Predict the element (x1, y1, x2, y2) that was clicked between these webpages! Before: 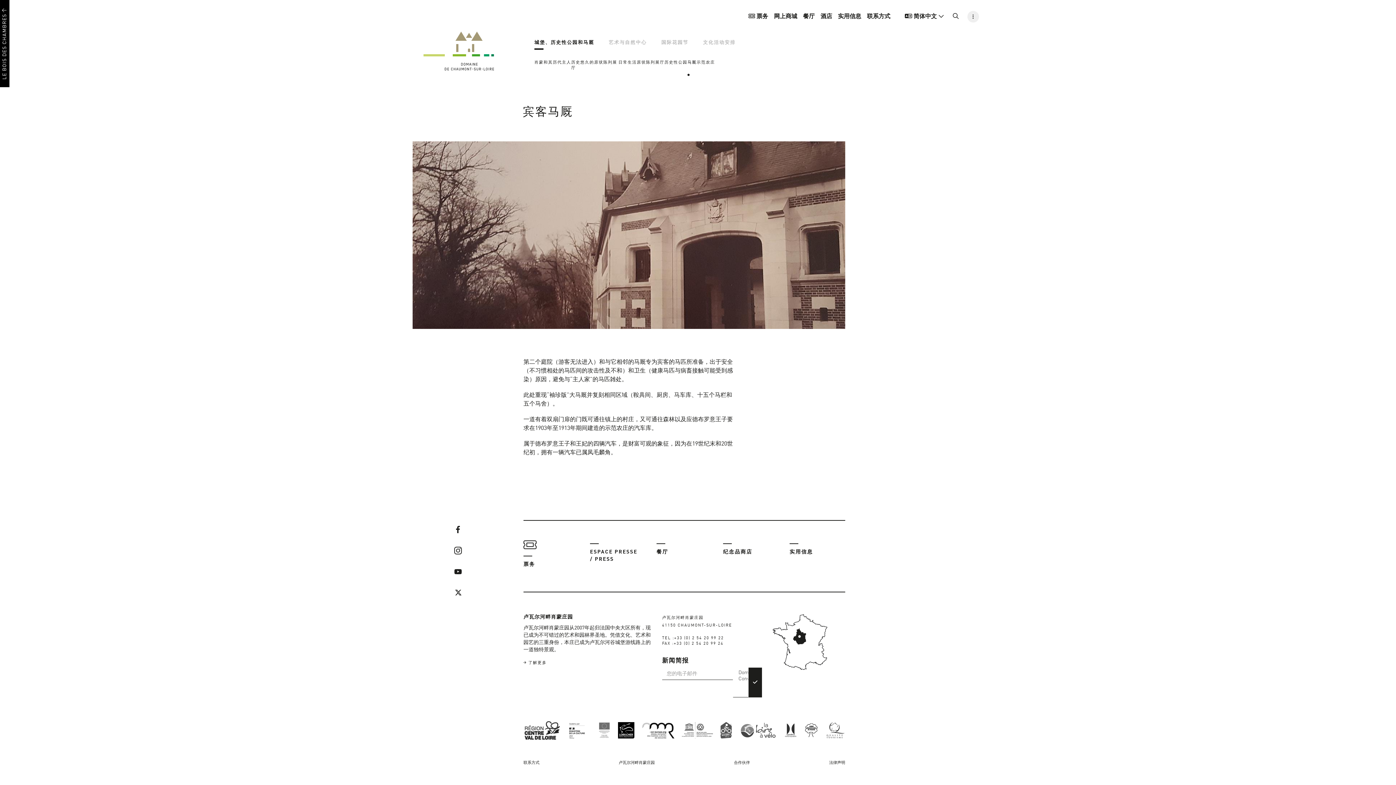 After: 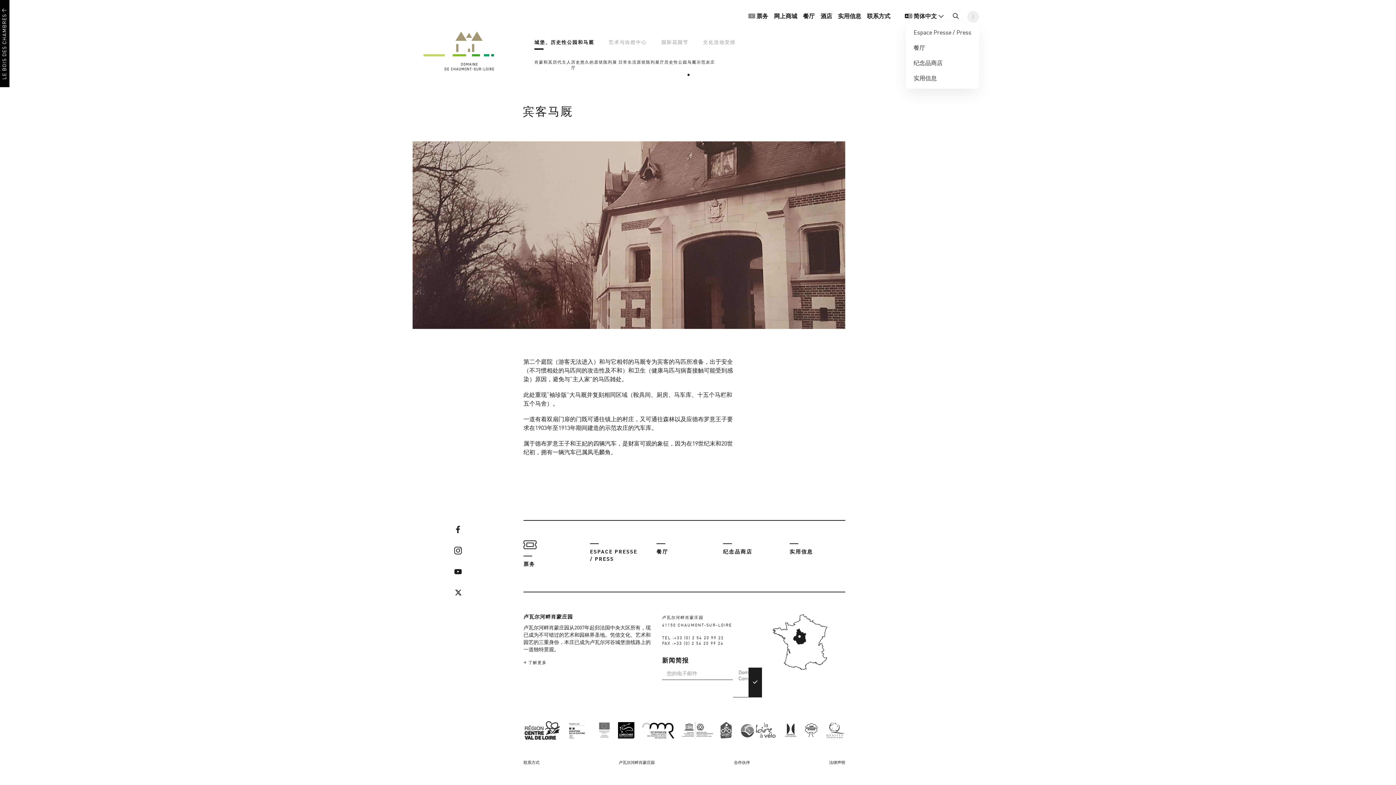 Action: bbox: (967, 10, 979, 22)